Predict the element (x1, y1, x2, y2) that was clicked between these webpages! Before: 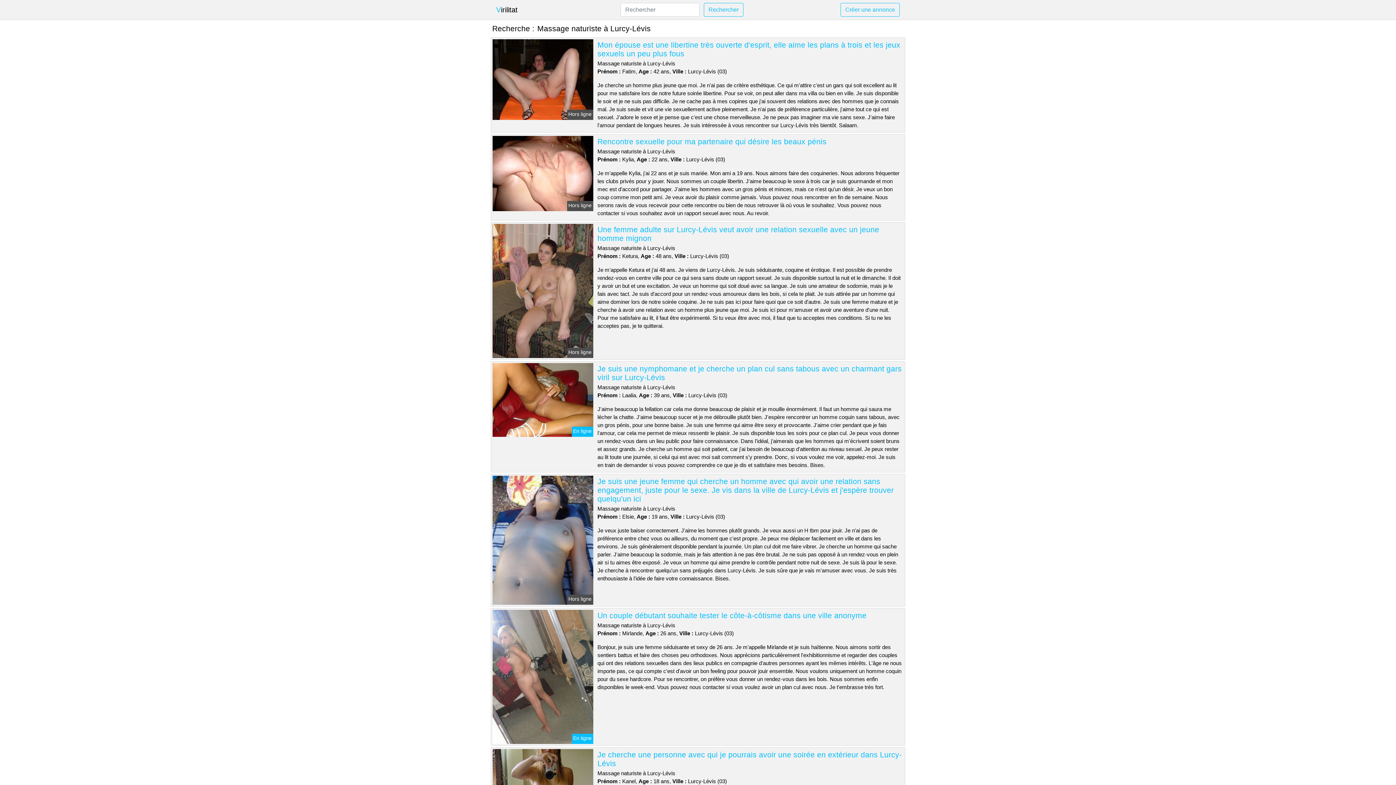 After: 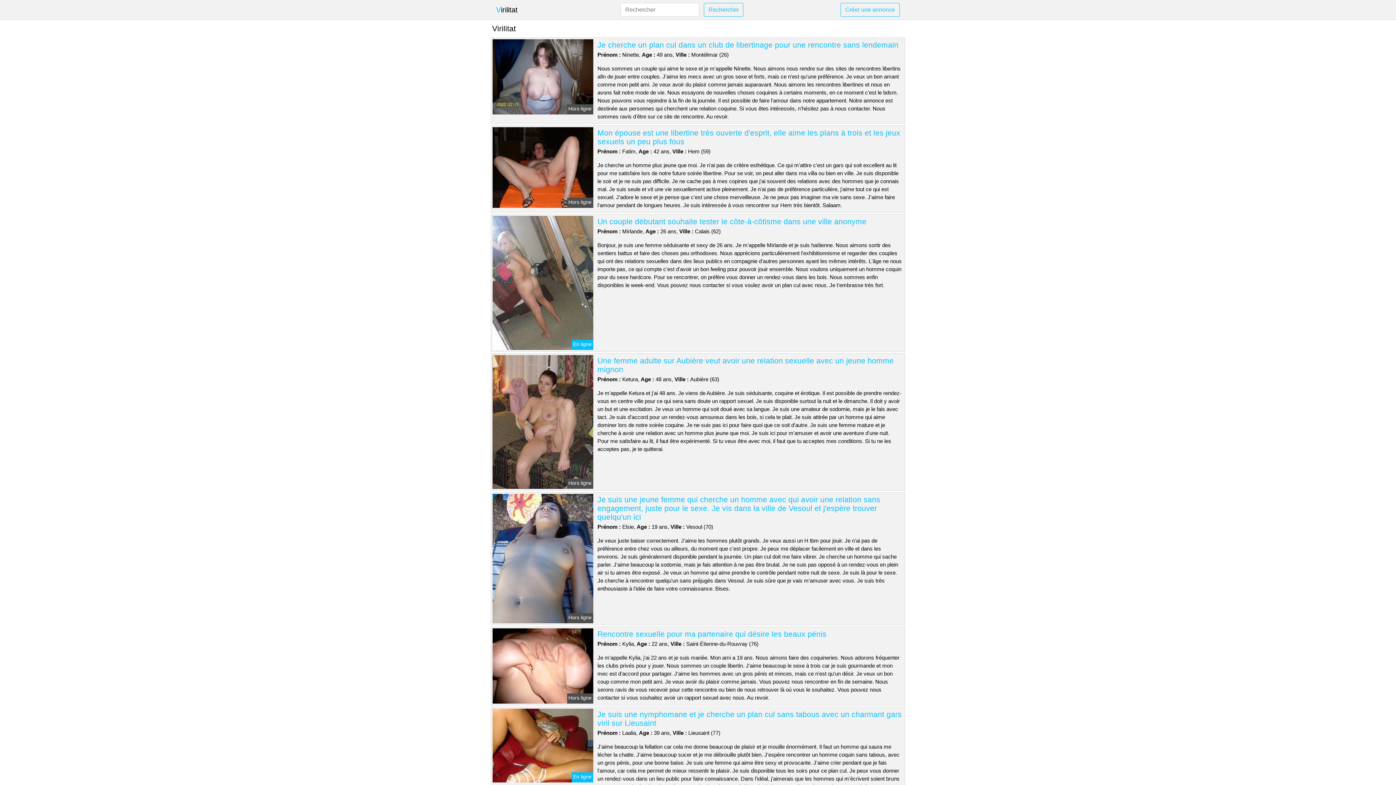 Action: bbox: (496, 2, 517, 17) label: Virilitat